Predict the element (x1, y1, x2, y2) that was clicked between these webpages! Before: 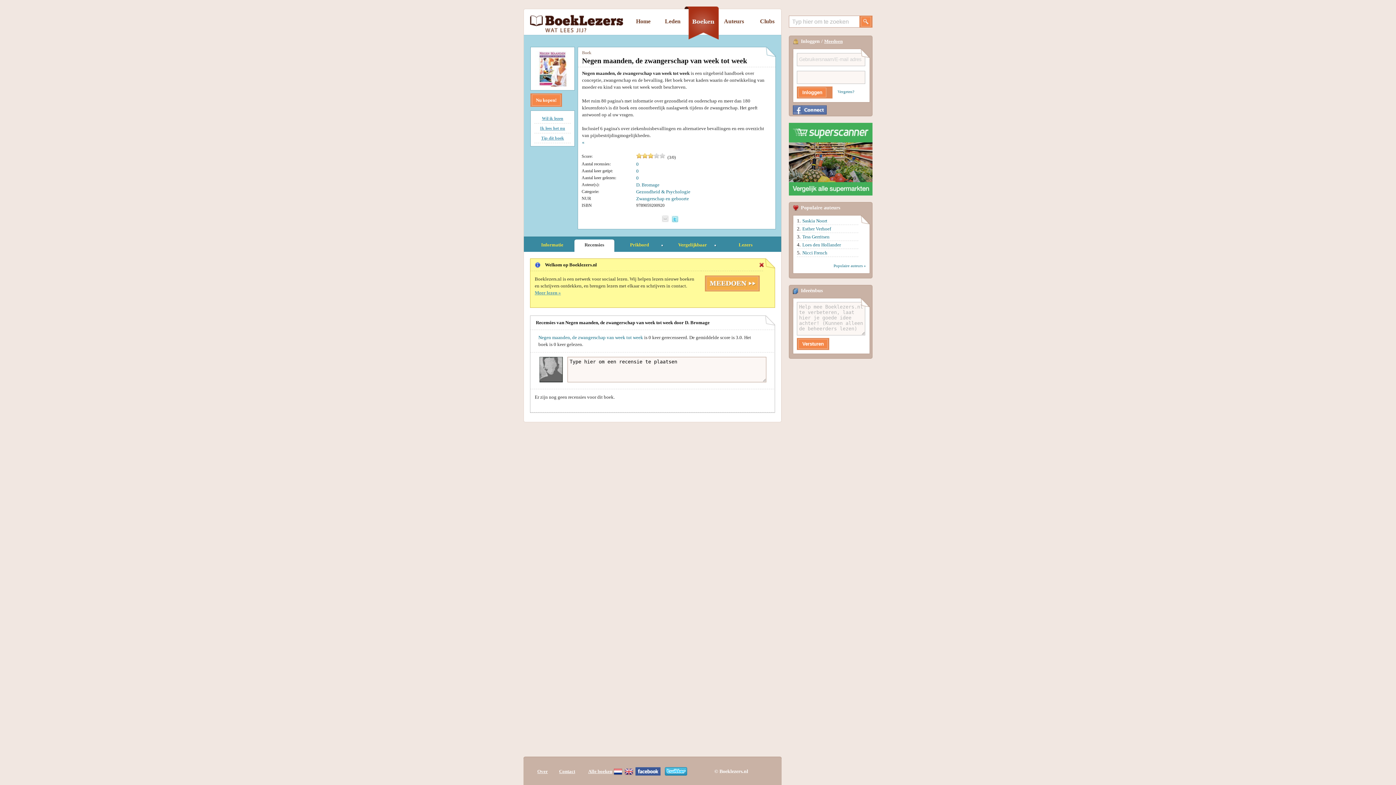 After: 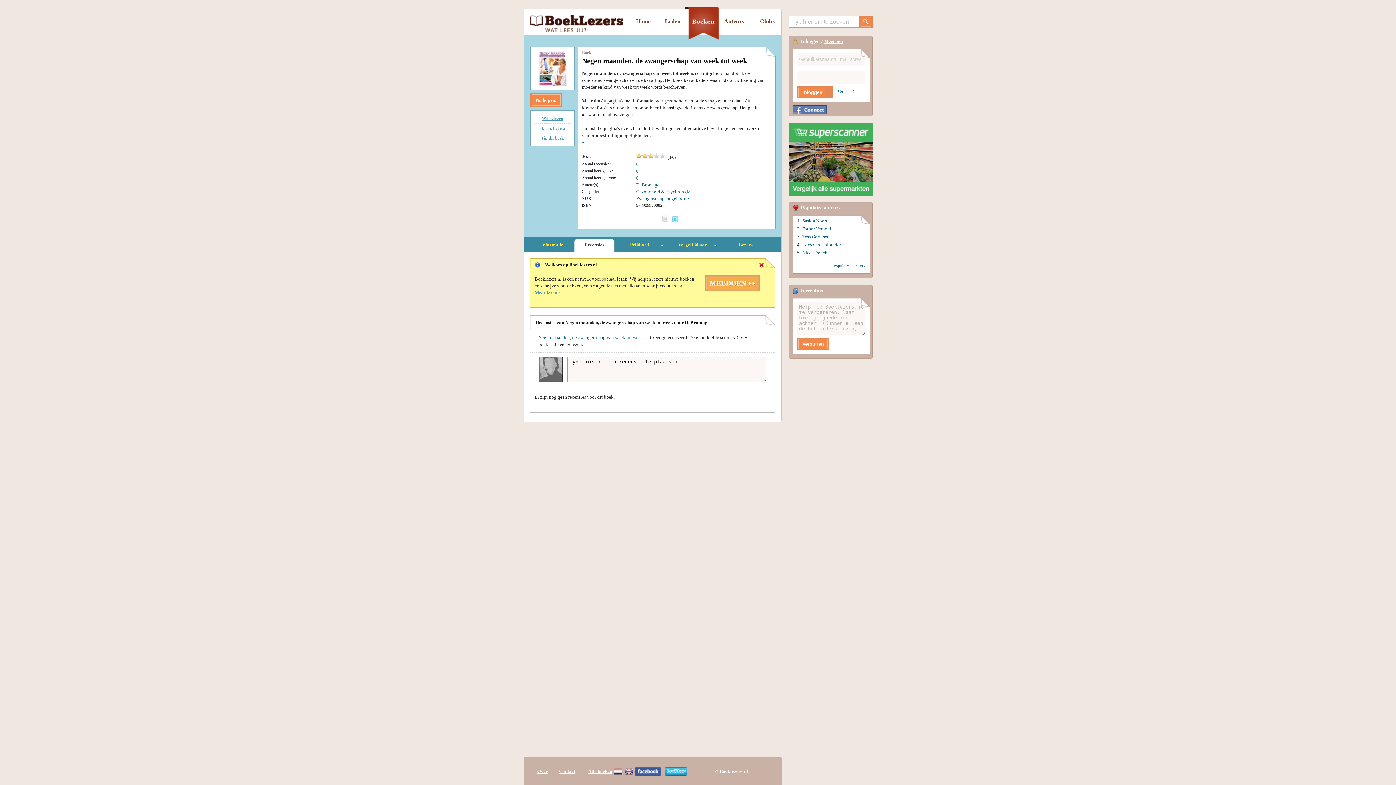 Action: label: Nu kopen! bbox: (532, 94, 560, 105)